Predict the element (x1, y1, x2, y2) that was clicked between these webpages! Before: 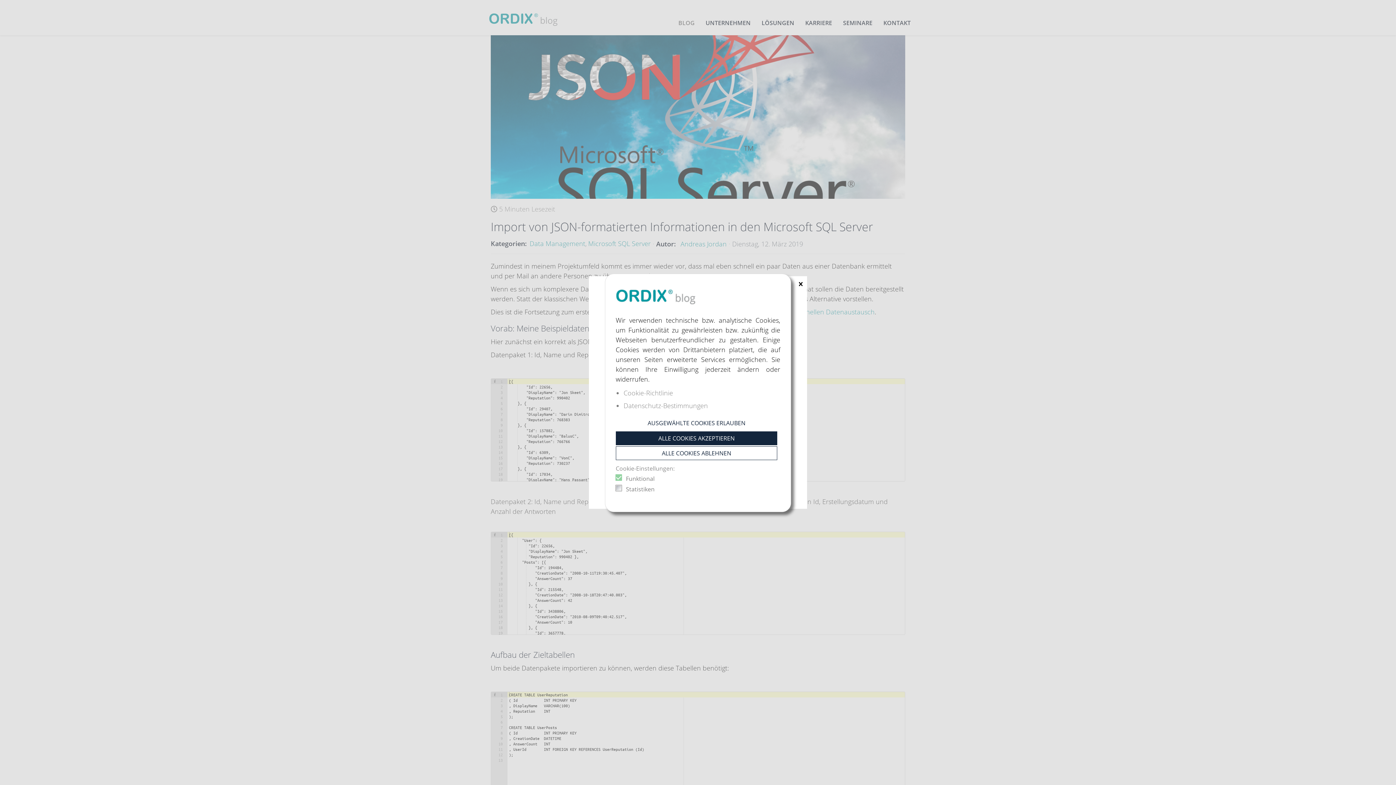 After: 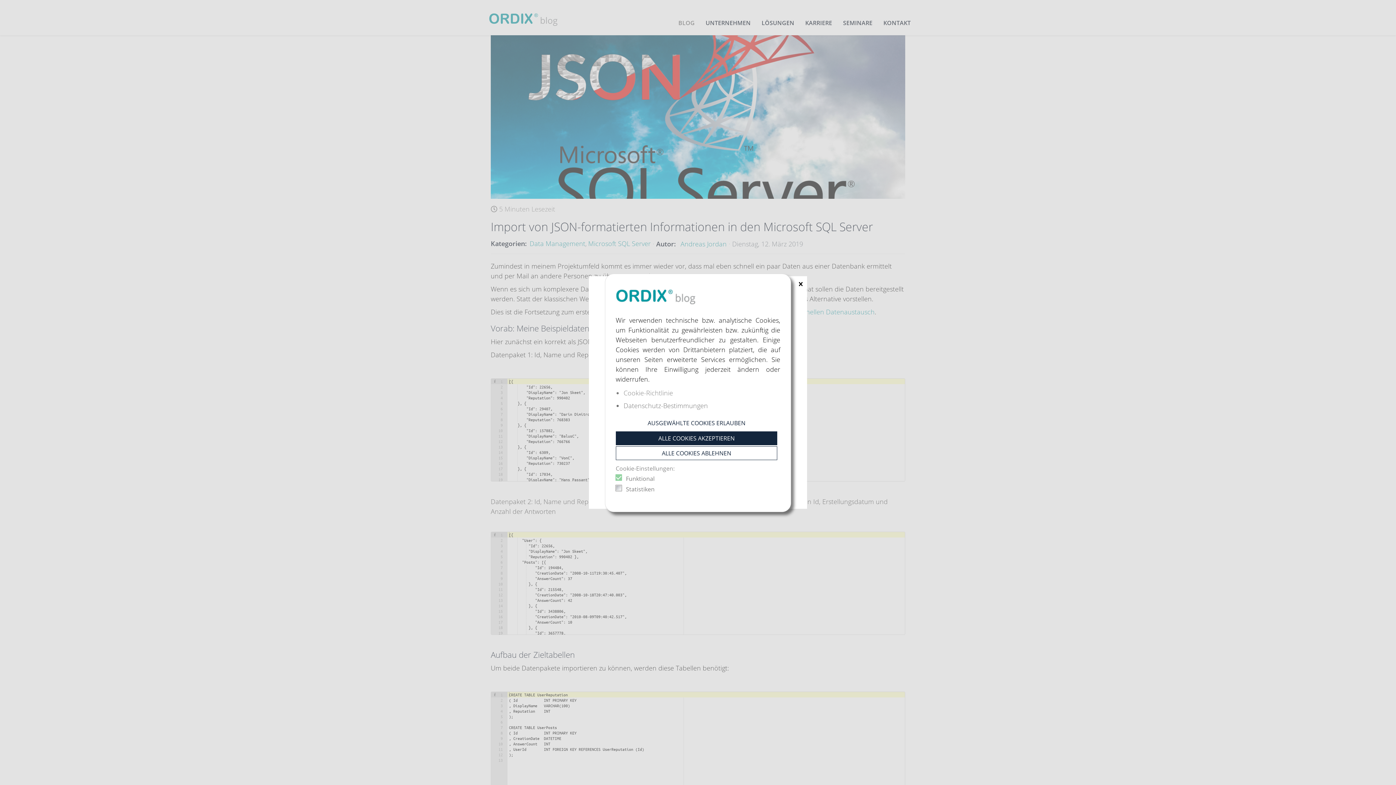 Action: bbox: (623, 399, 709, 412) label: Datenschutz-Bestimmungen